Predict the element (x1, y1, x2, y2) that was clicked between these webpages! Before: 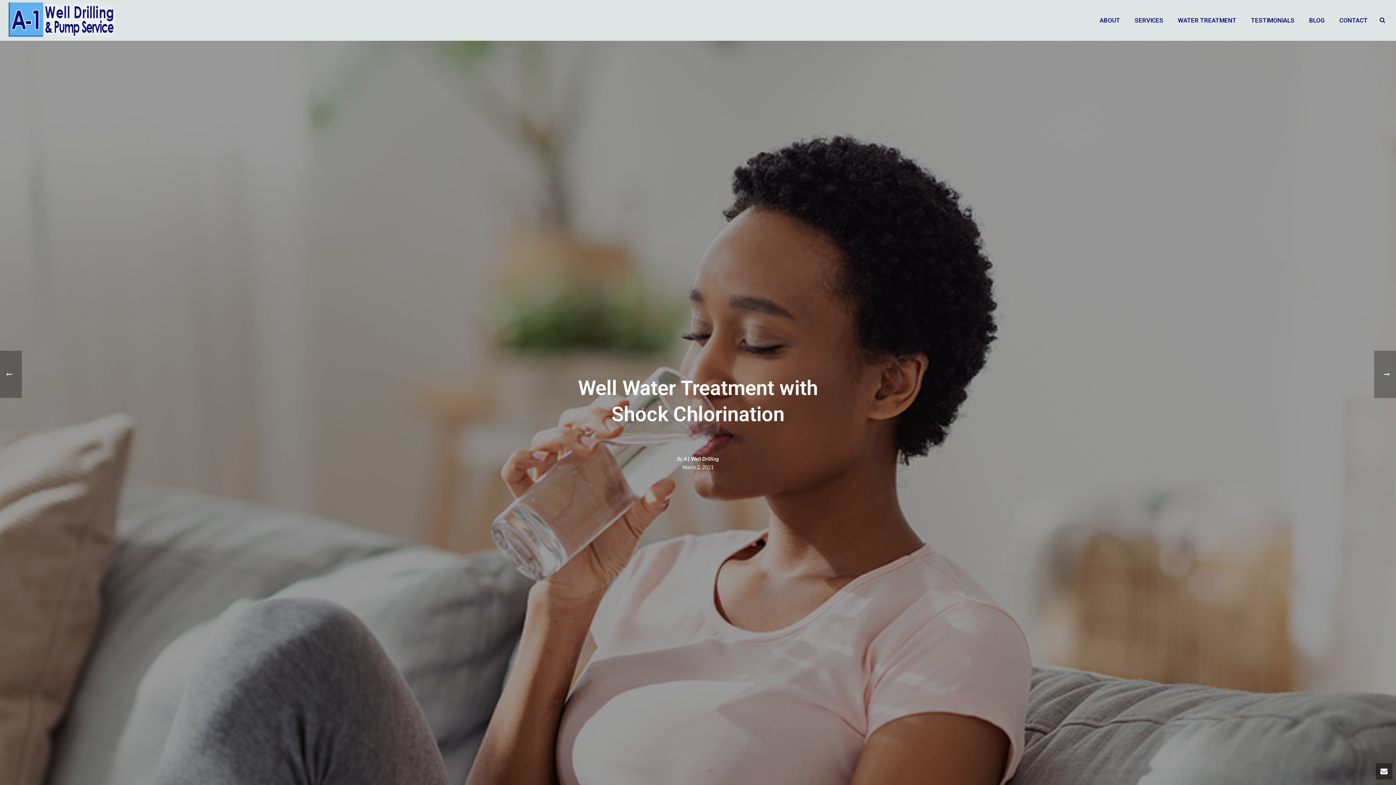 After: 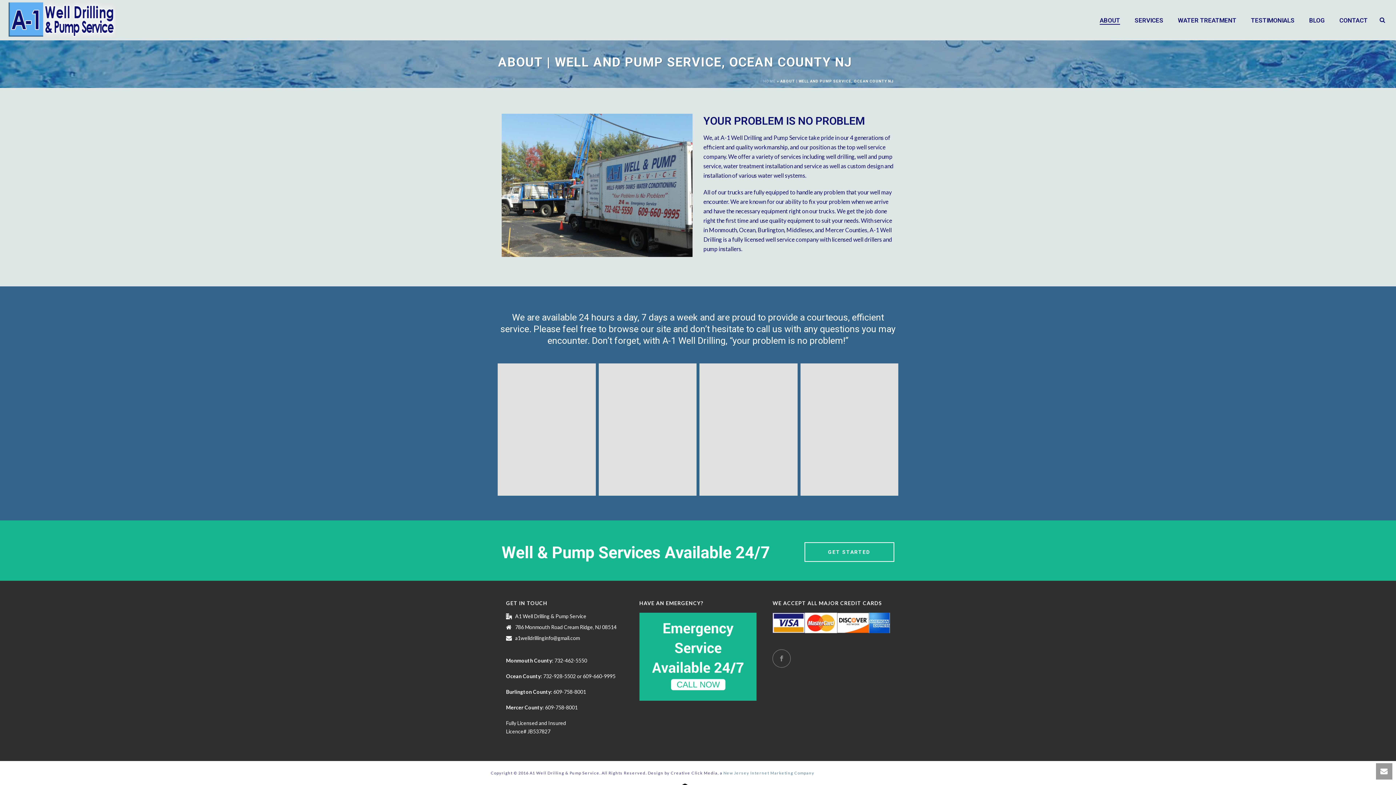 Action: bbox: (1092, 16, 1127, 24) label: ABOUT